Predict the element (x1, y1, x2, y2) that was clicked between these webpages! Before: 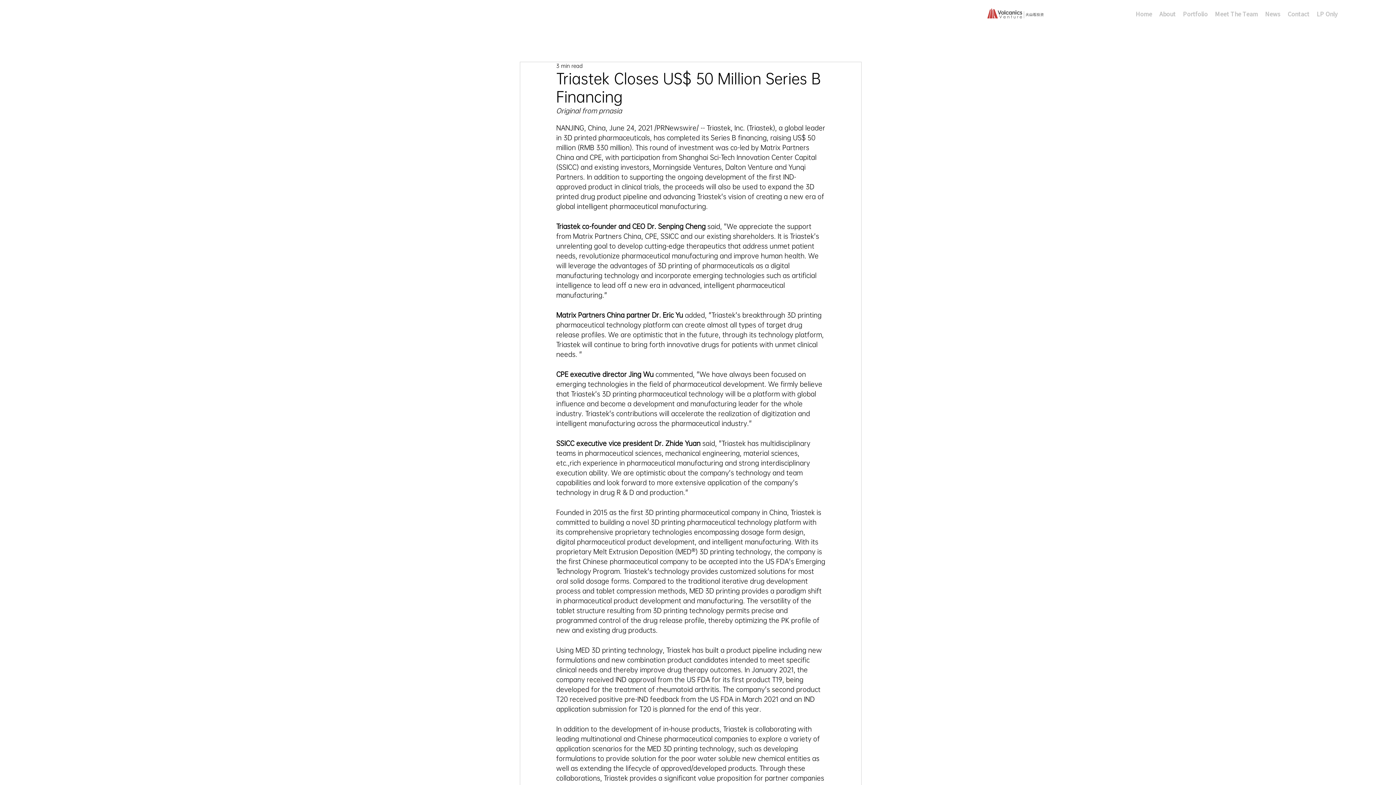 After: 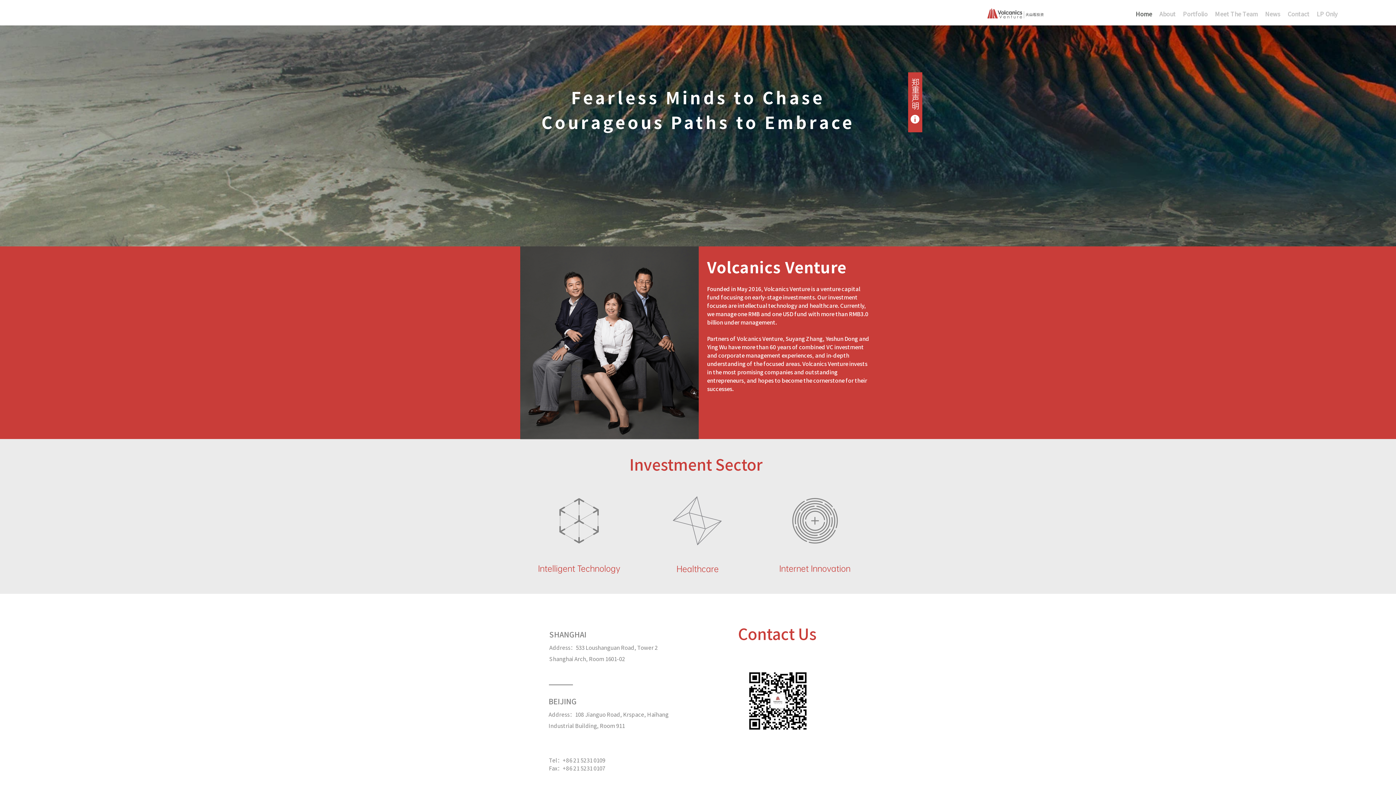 Action: label: Home bbox: (1132, 8, 1156, 18)